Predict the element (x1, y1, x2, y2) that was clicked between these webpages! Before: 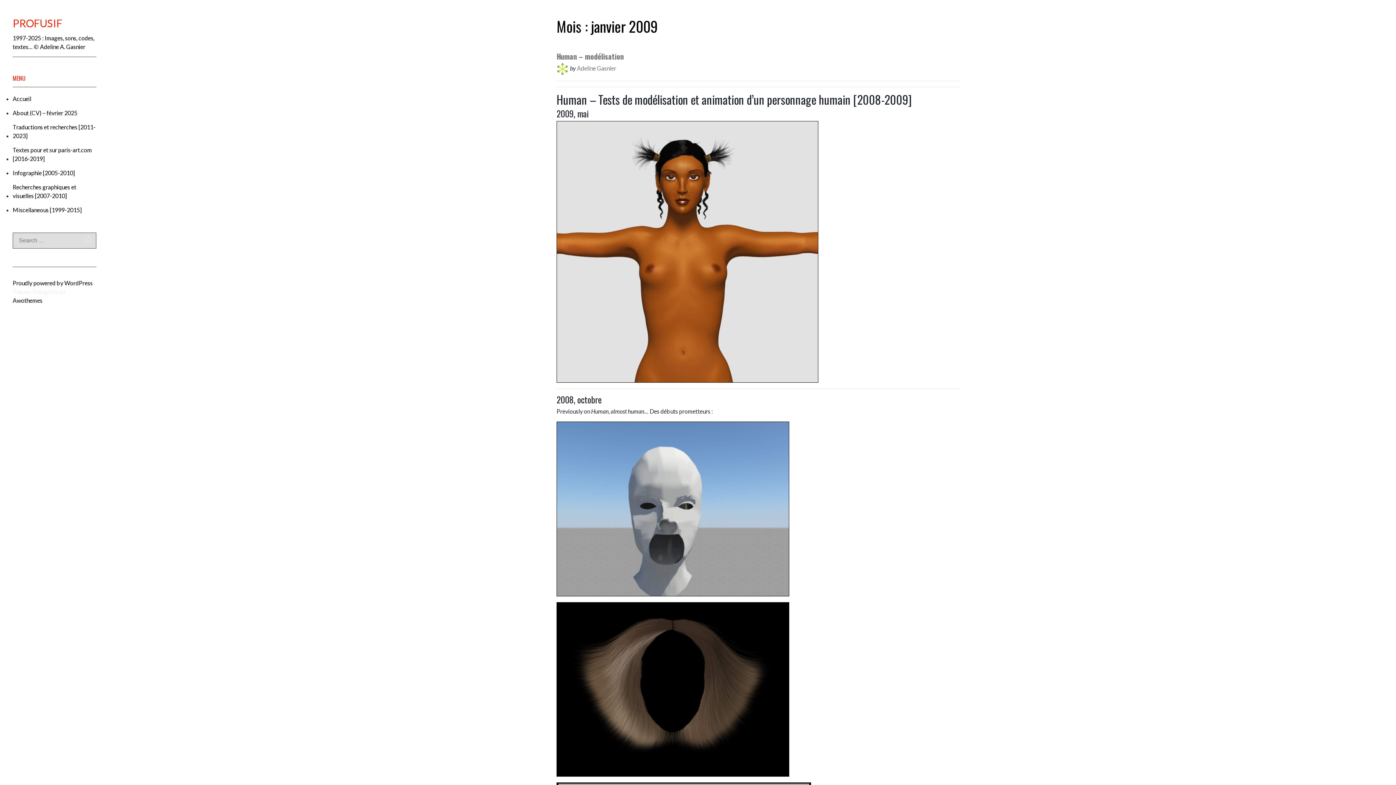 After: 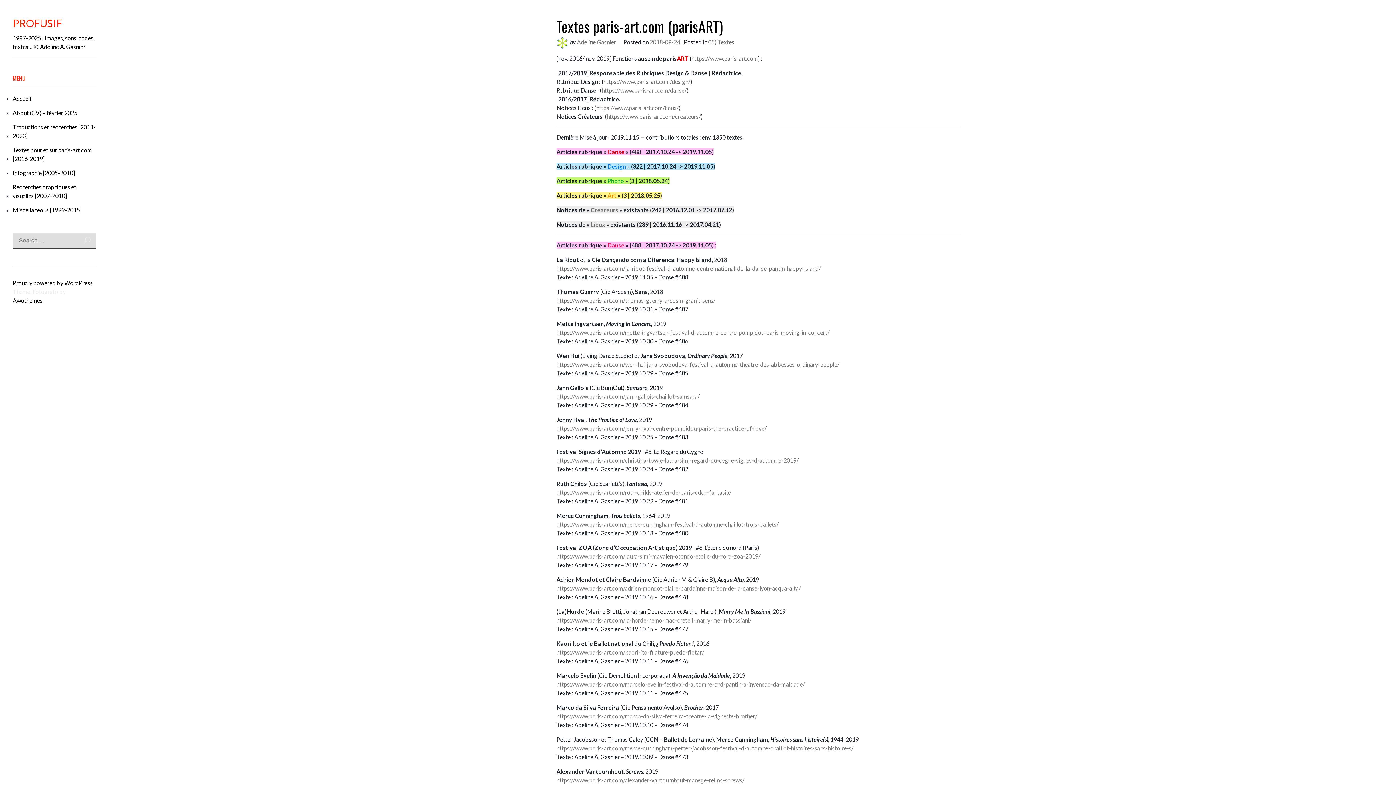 Action: bbox: (12, 145, 96, 163) label: Textes pour et sur paris-art.com [2016-2019]